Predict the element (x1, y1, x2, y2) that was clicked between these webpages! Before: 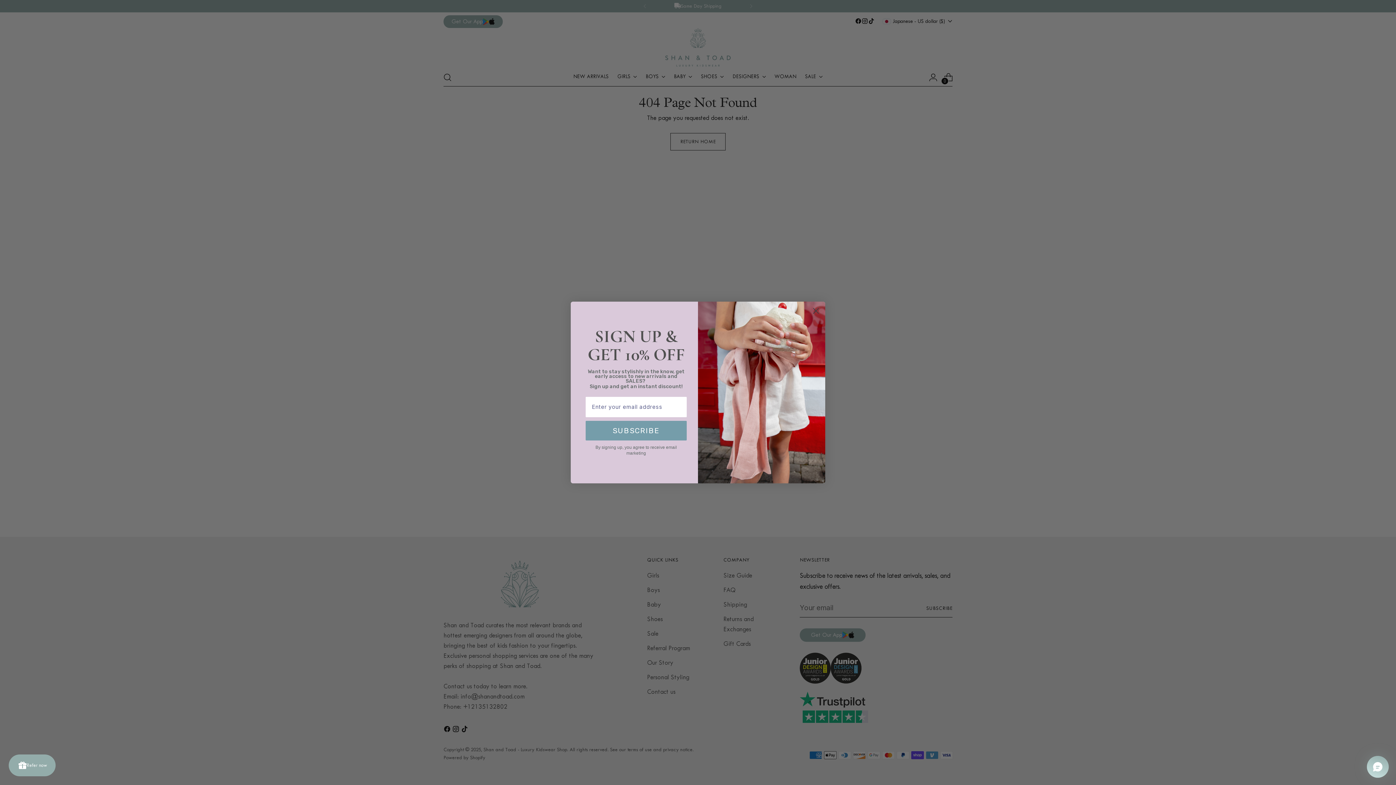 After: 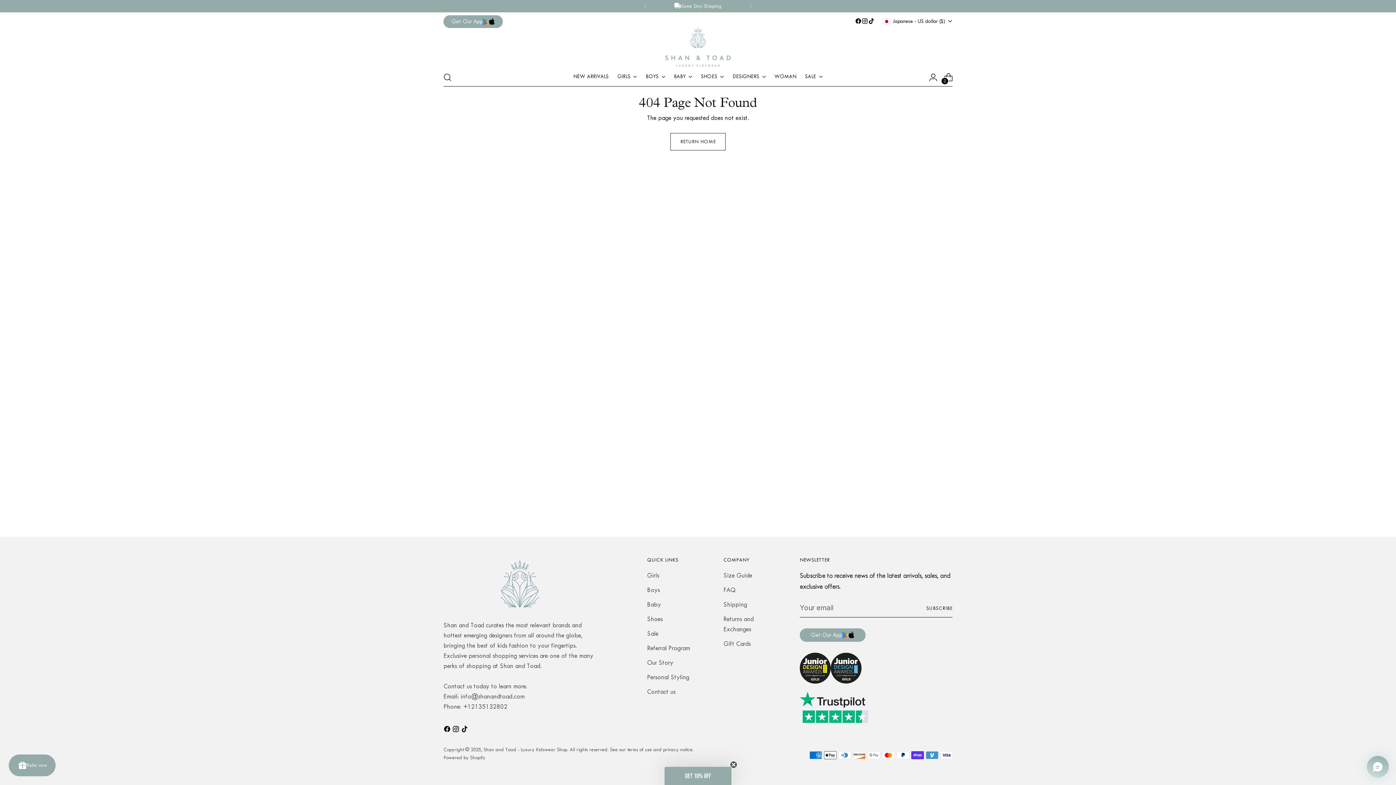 Action: bbox: (809, 304, 822, 317) label: Close dialog